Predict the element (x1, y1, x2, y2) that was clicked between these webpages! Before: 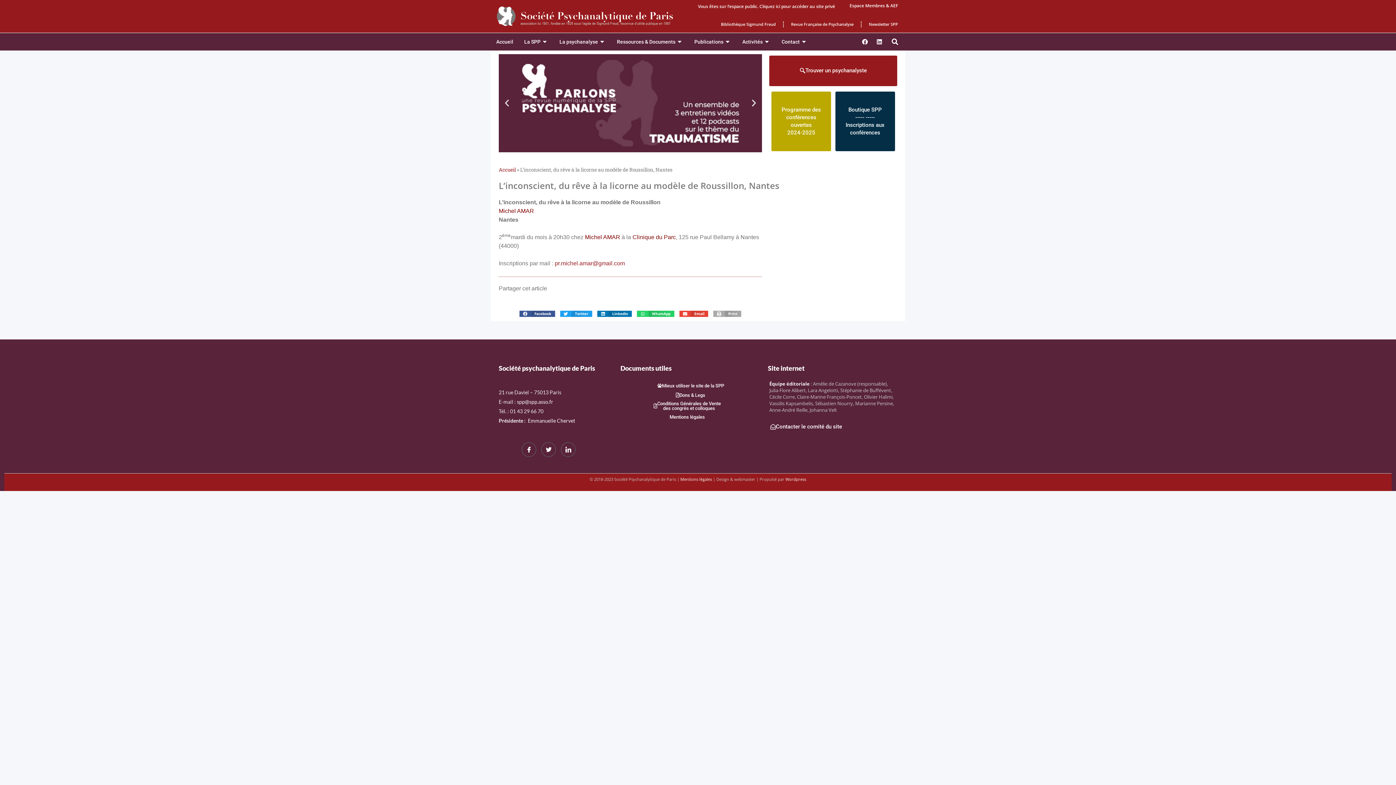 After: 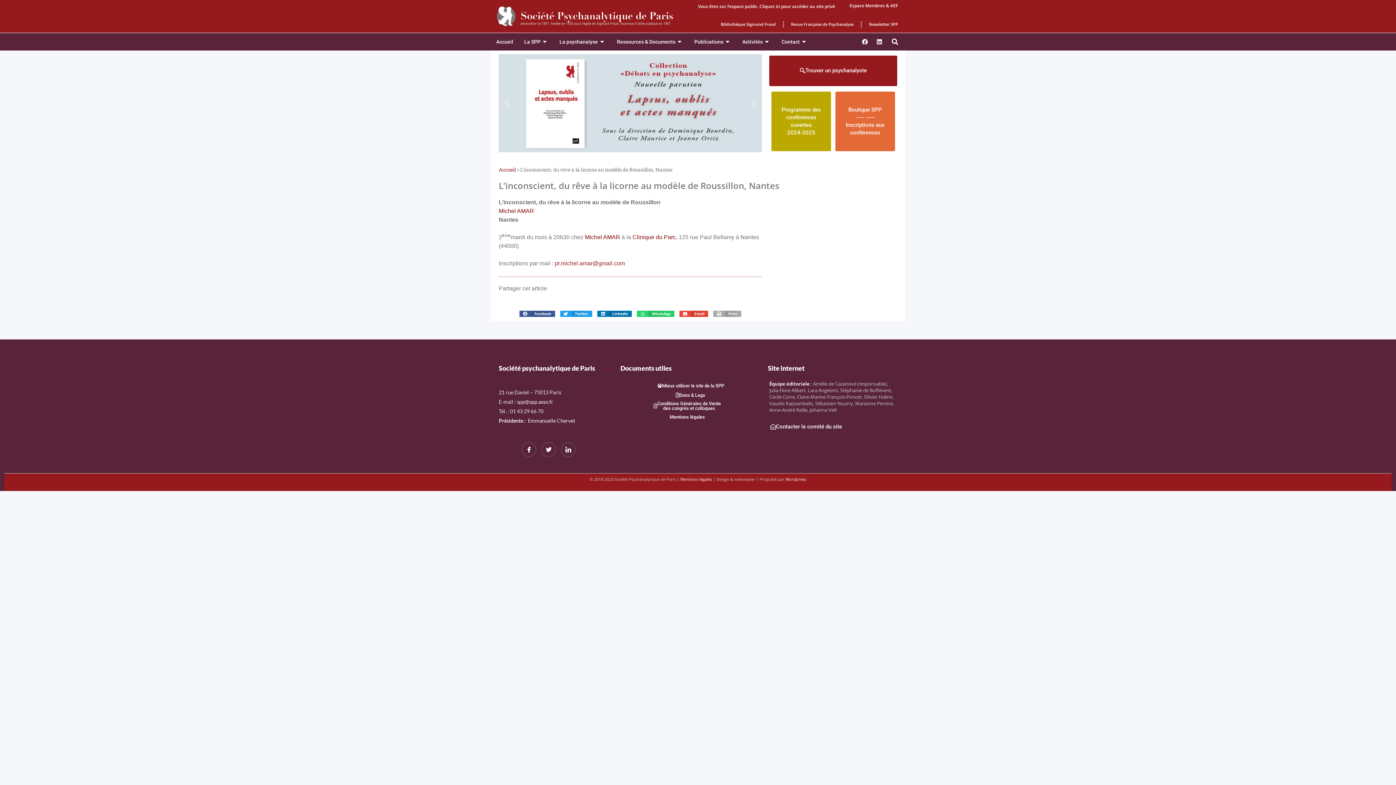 Action: bbox: (835, 91, 895, 151) label: Boutique SPP
----- -----
Inscriptions aux conférences